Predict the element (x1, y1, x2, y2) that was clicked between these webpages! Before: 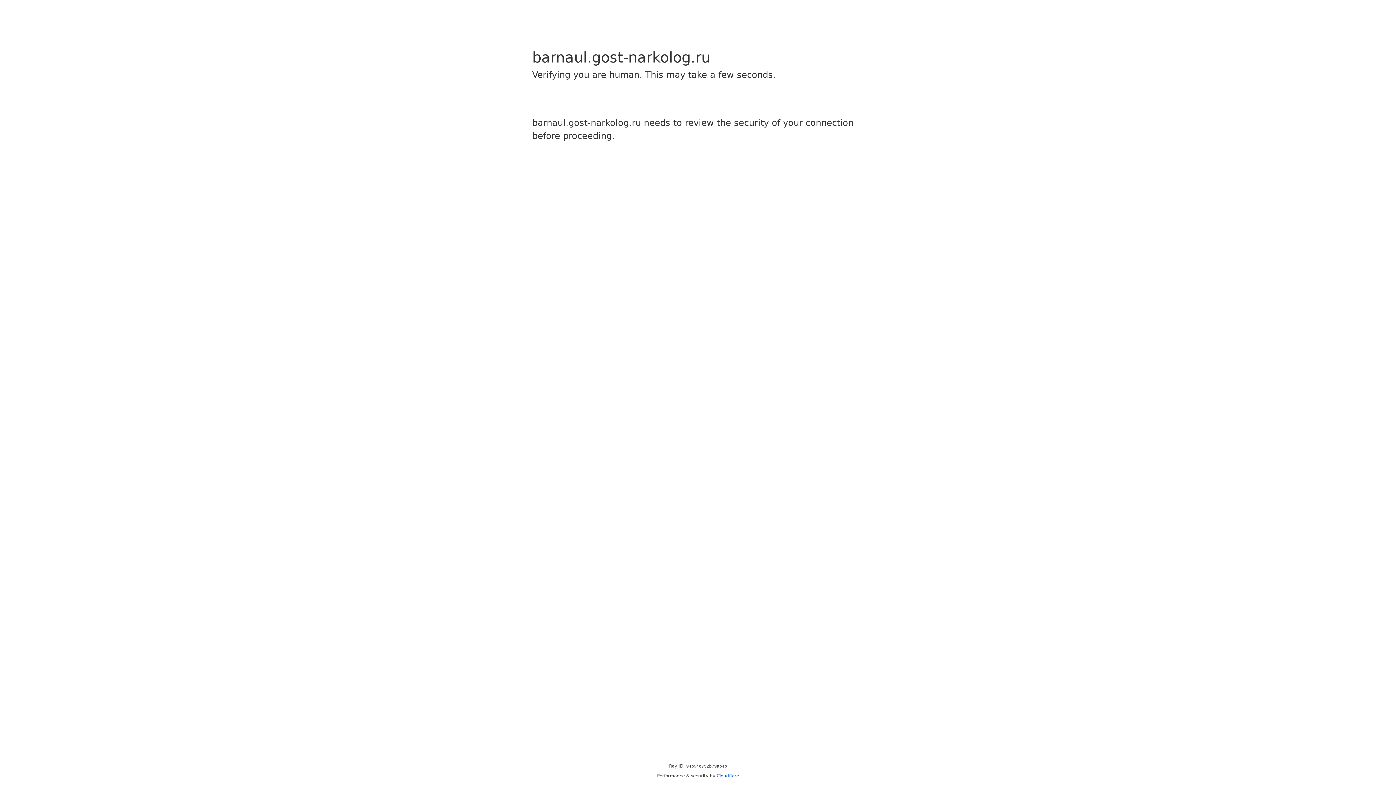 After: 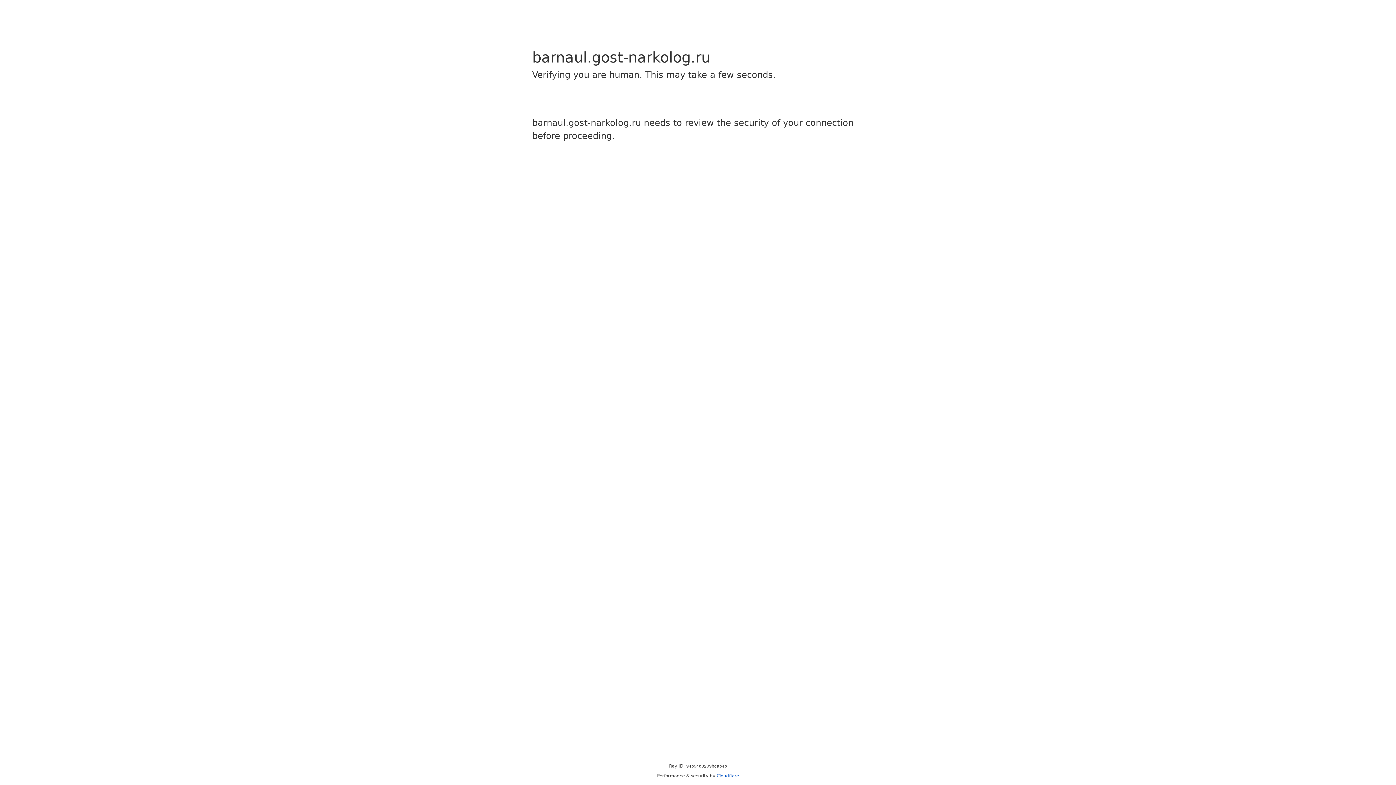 Action: label: Cloudflare bbox: (716, 773, 739, 778)